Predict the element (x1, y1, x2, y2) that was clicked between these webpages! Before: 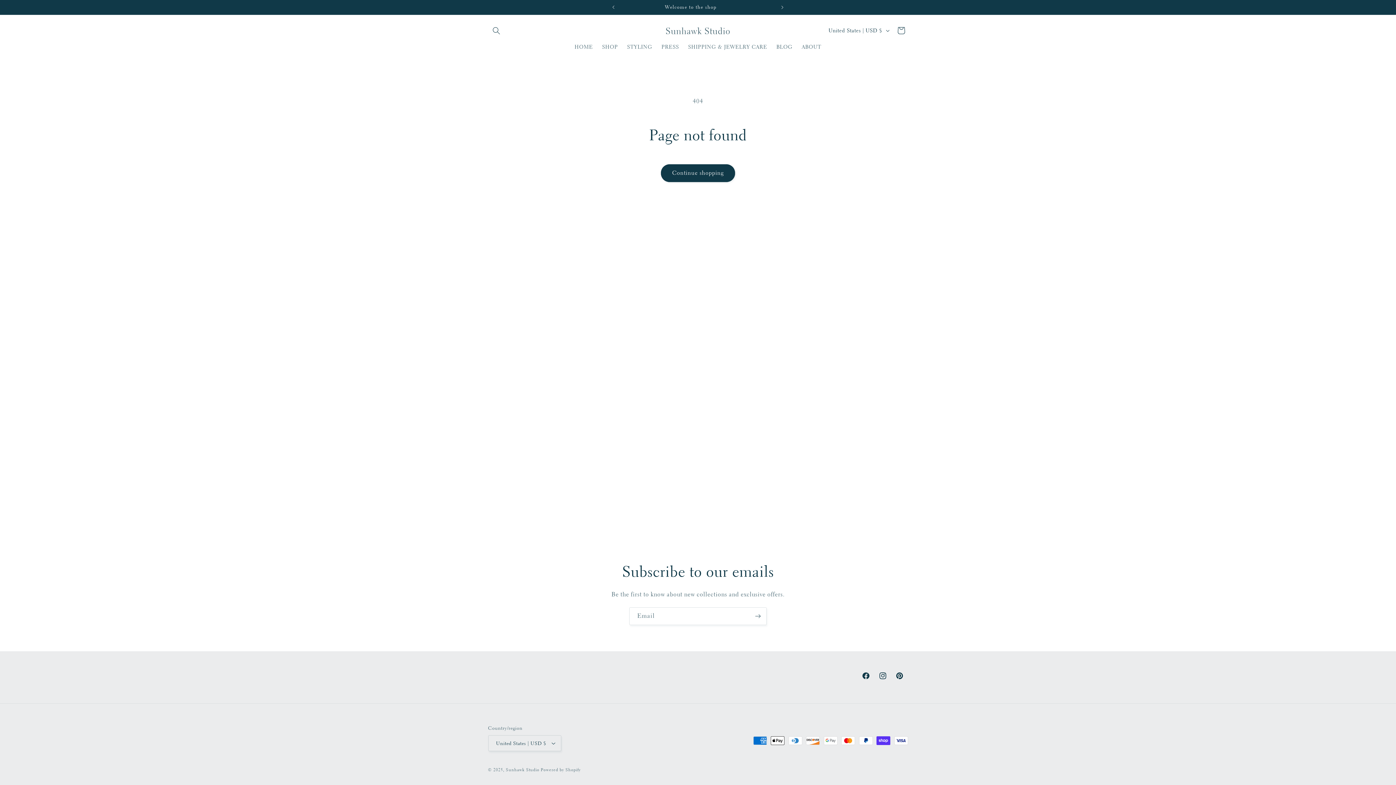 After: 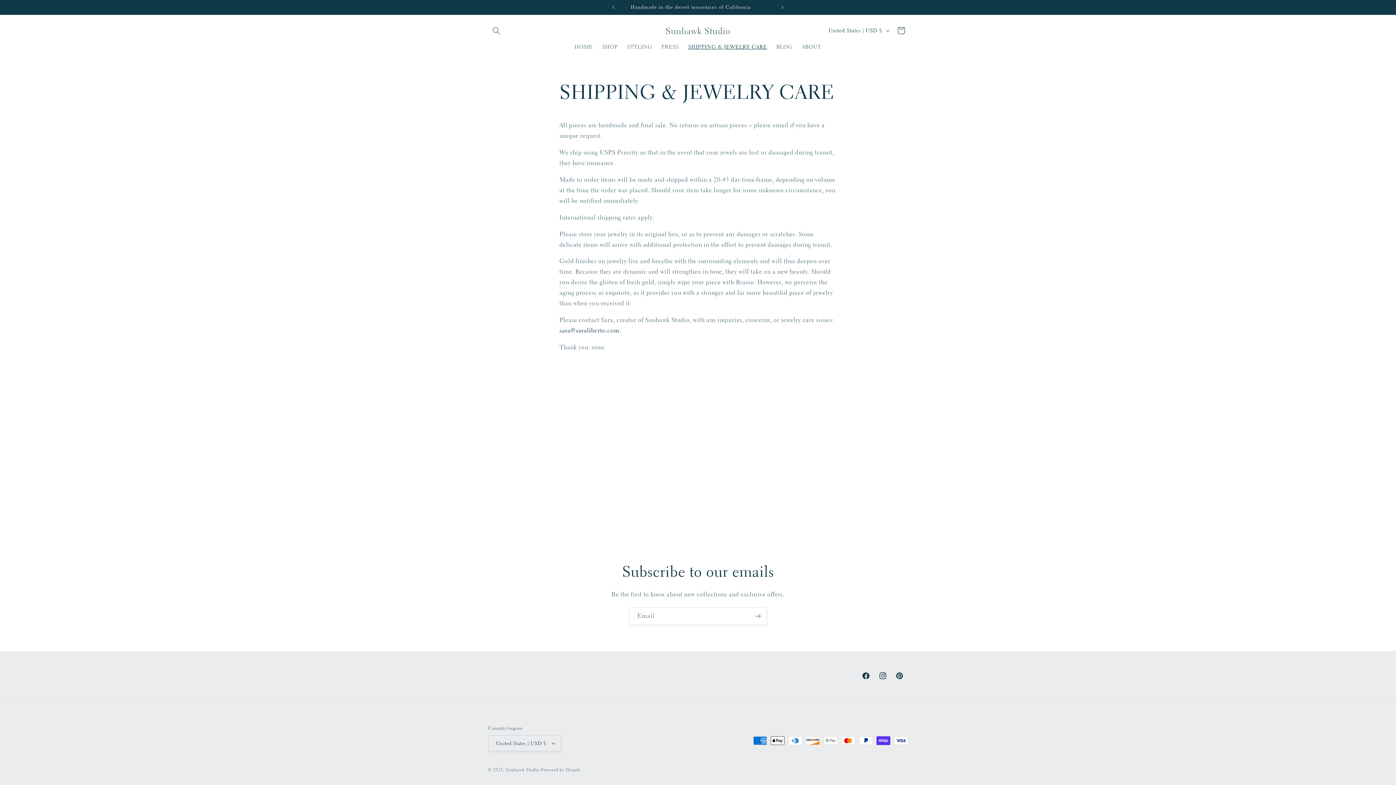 Action: label: SHIPPING & JEWELRY CARE bbox: (683, 38, 772, 54)